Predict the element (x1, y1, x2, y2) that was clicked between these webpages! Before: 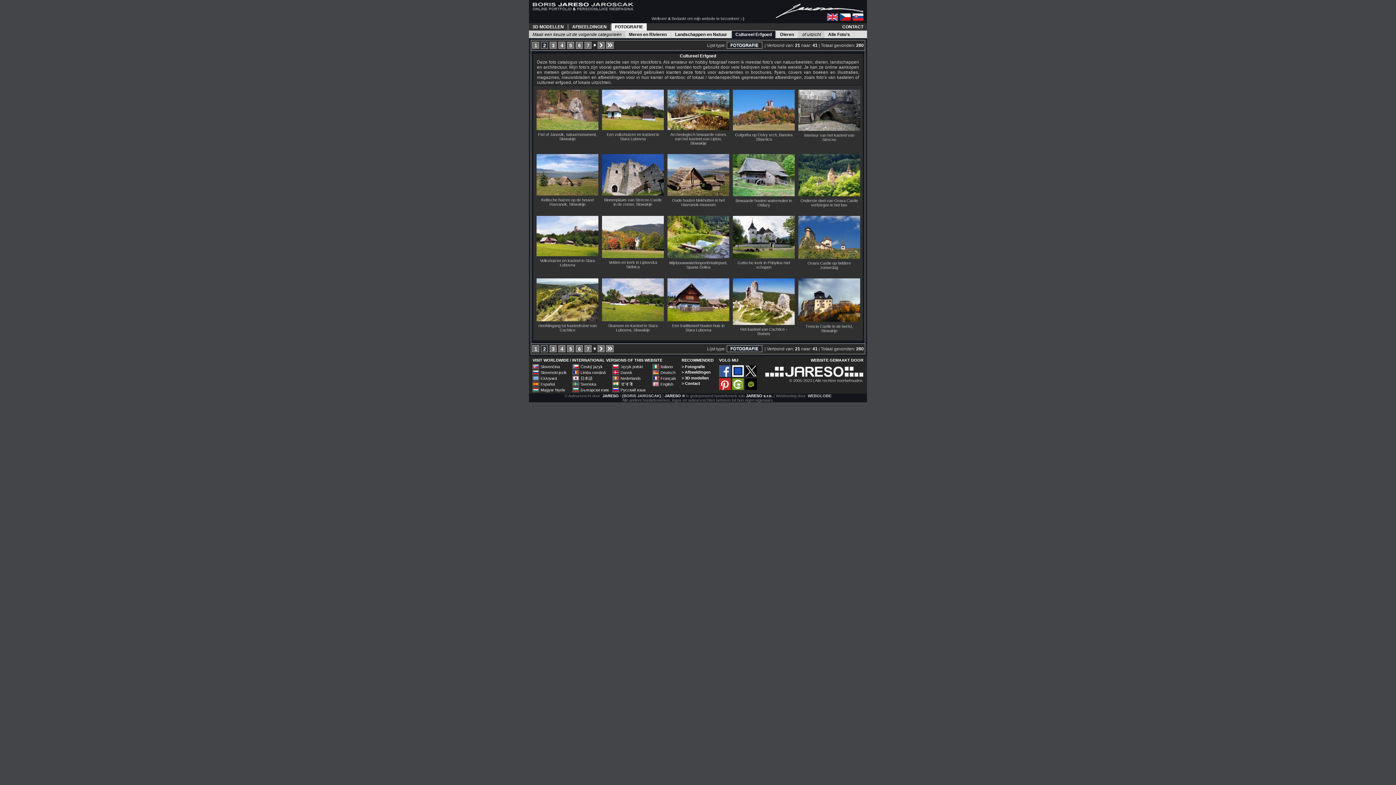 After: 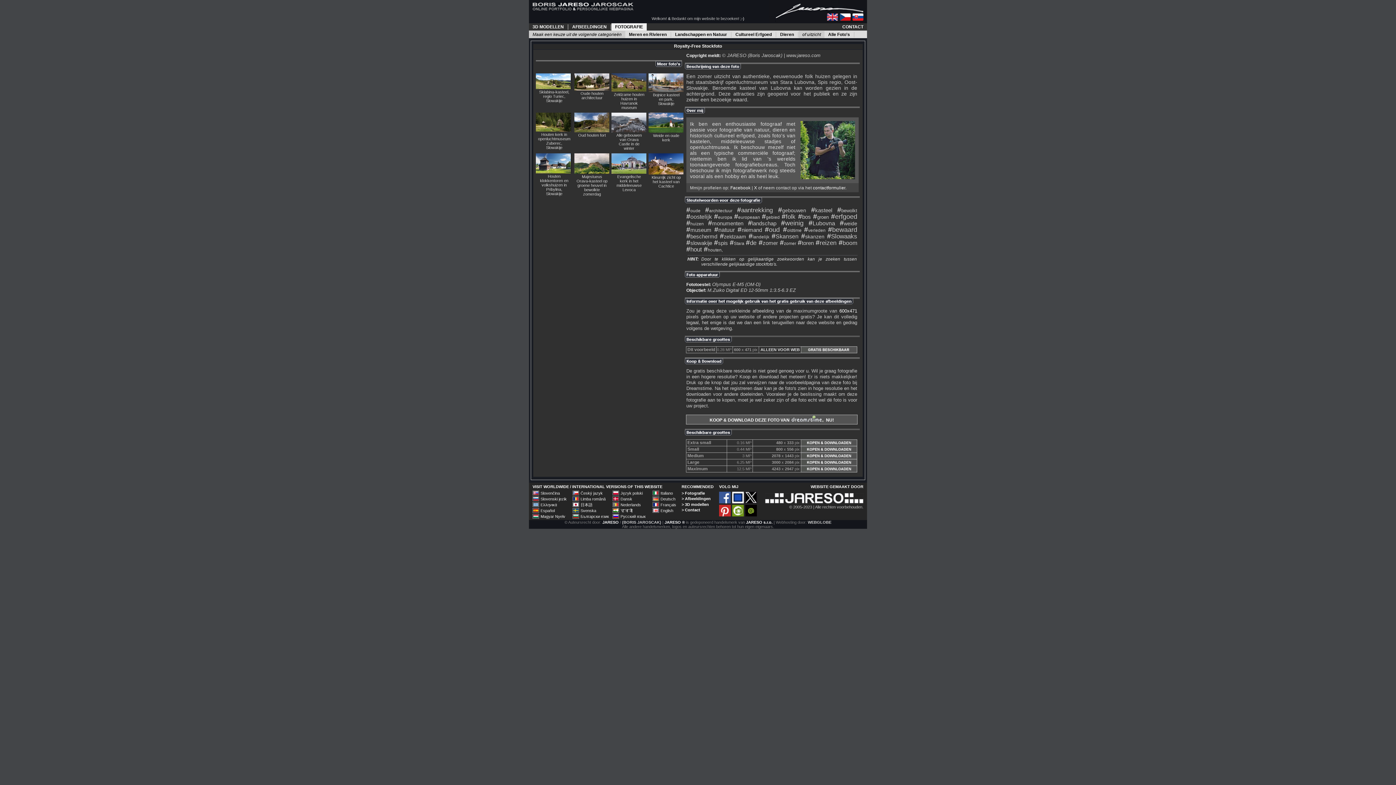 Action: bbox: (602, 278, 664, 284)